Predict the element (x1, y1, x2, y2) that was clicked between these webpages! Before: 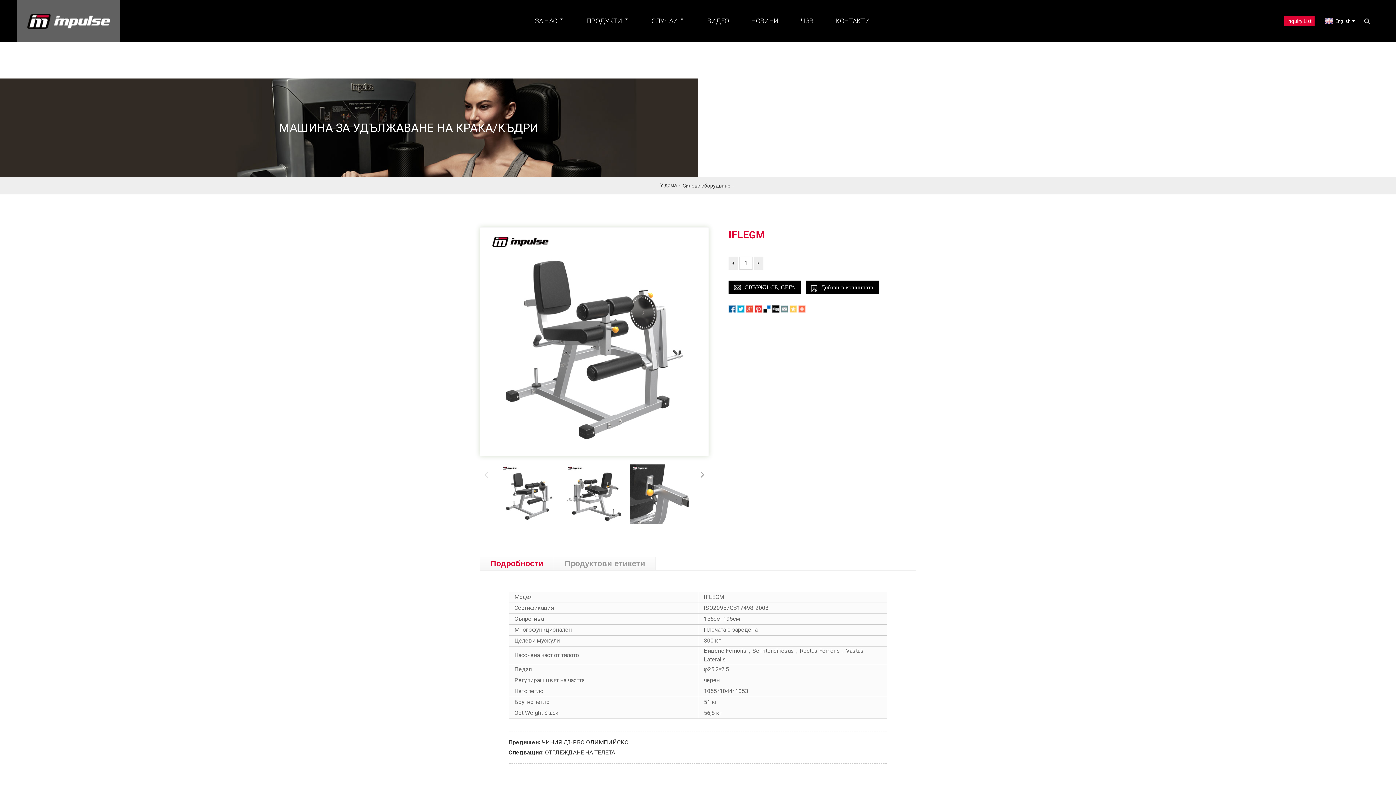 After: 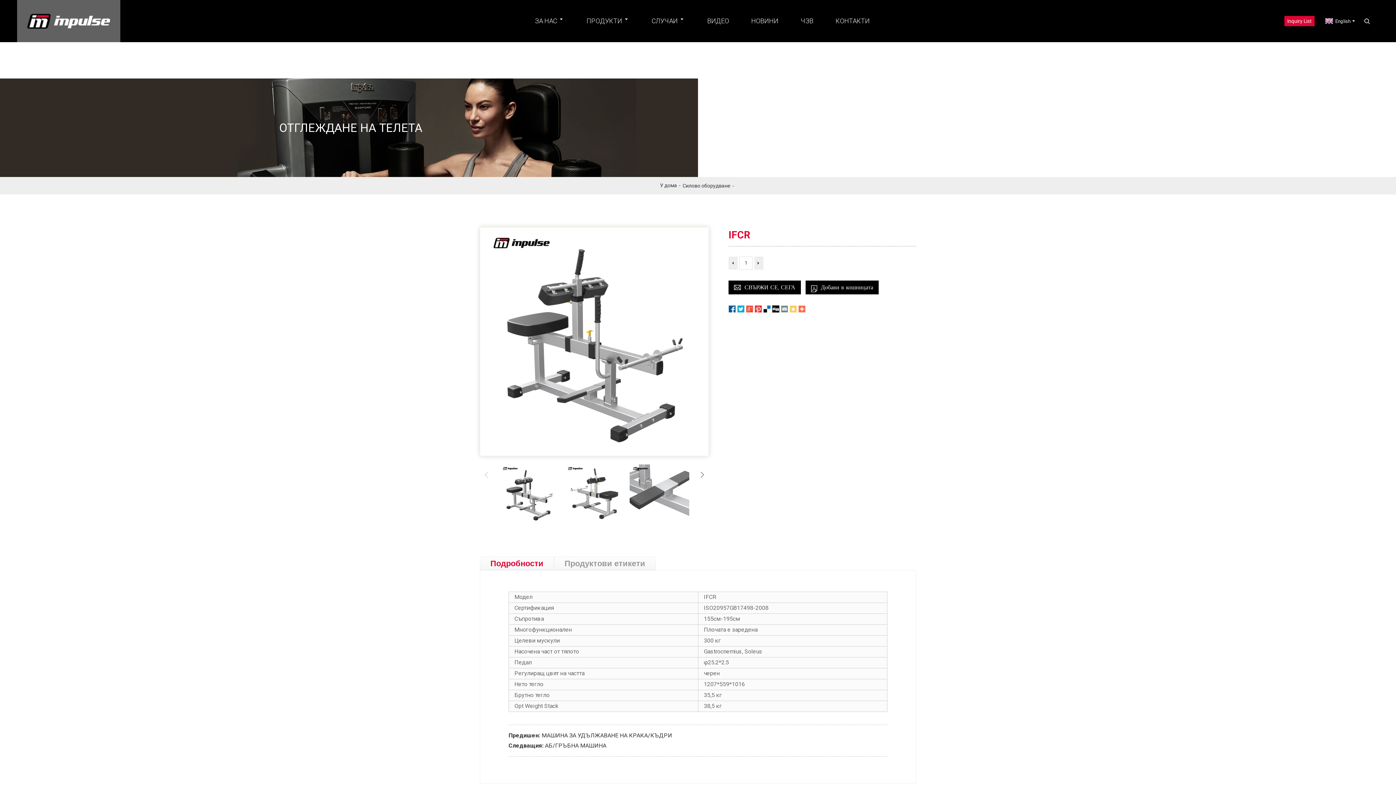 Action: bbox: (545, 749, 615, 756) label: ОТГЛЕЖДАНЕ НА ТЕЛЕТА